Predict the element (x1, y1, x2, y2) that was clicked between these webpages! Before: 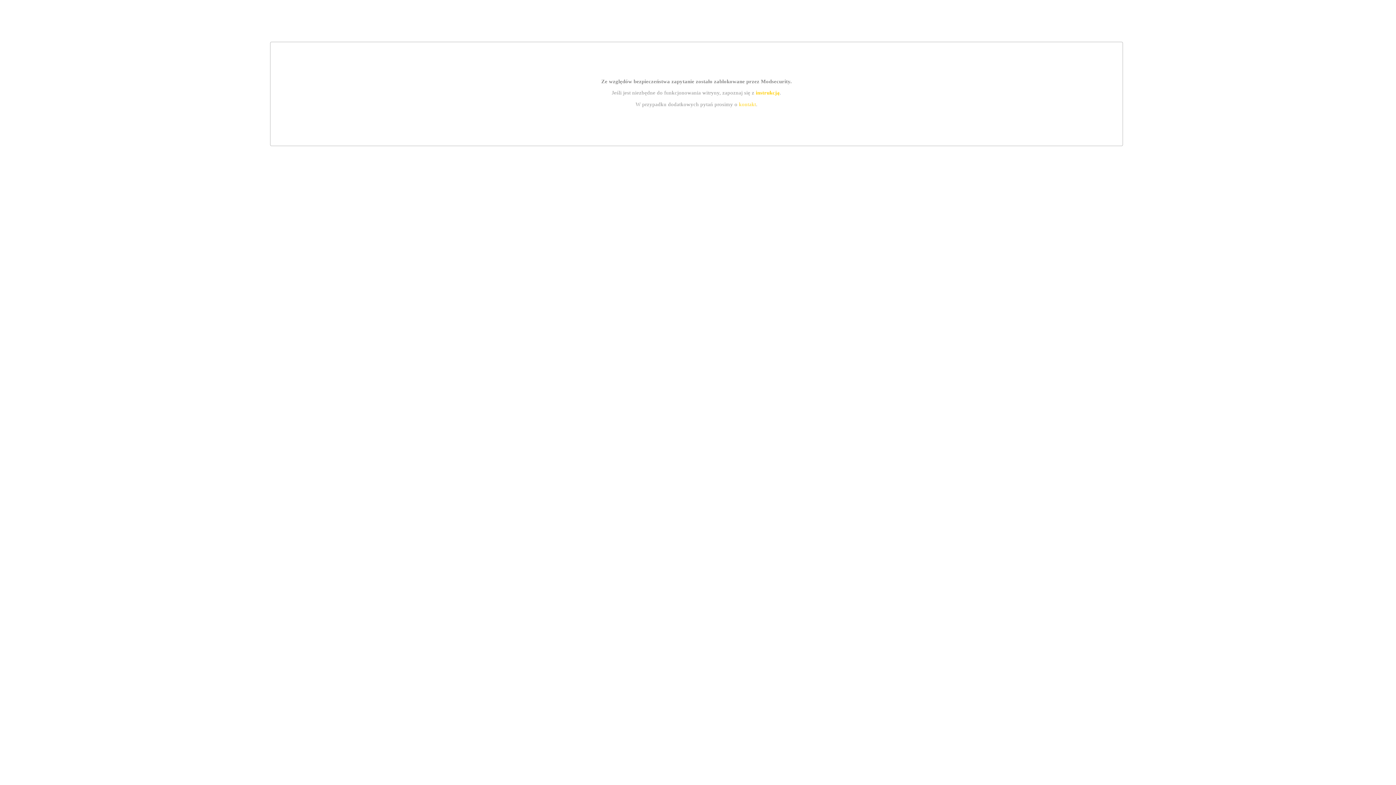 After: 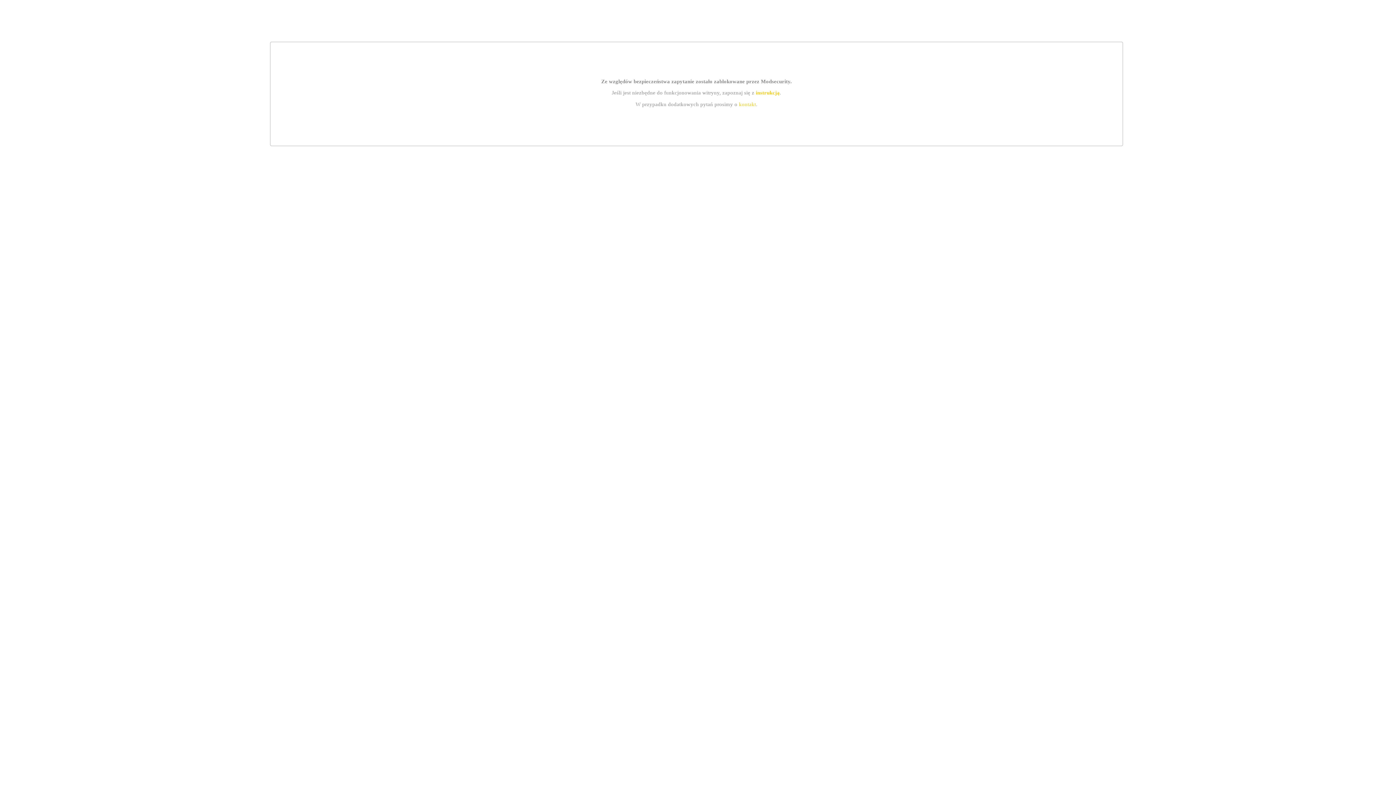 Action: bbox: (755, 89, 779, 95) label: instrukcją